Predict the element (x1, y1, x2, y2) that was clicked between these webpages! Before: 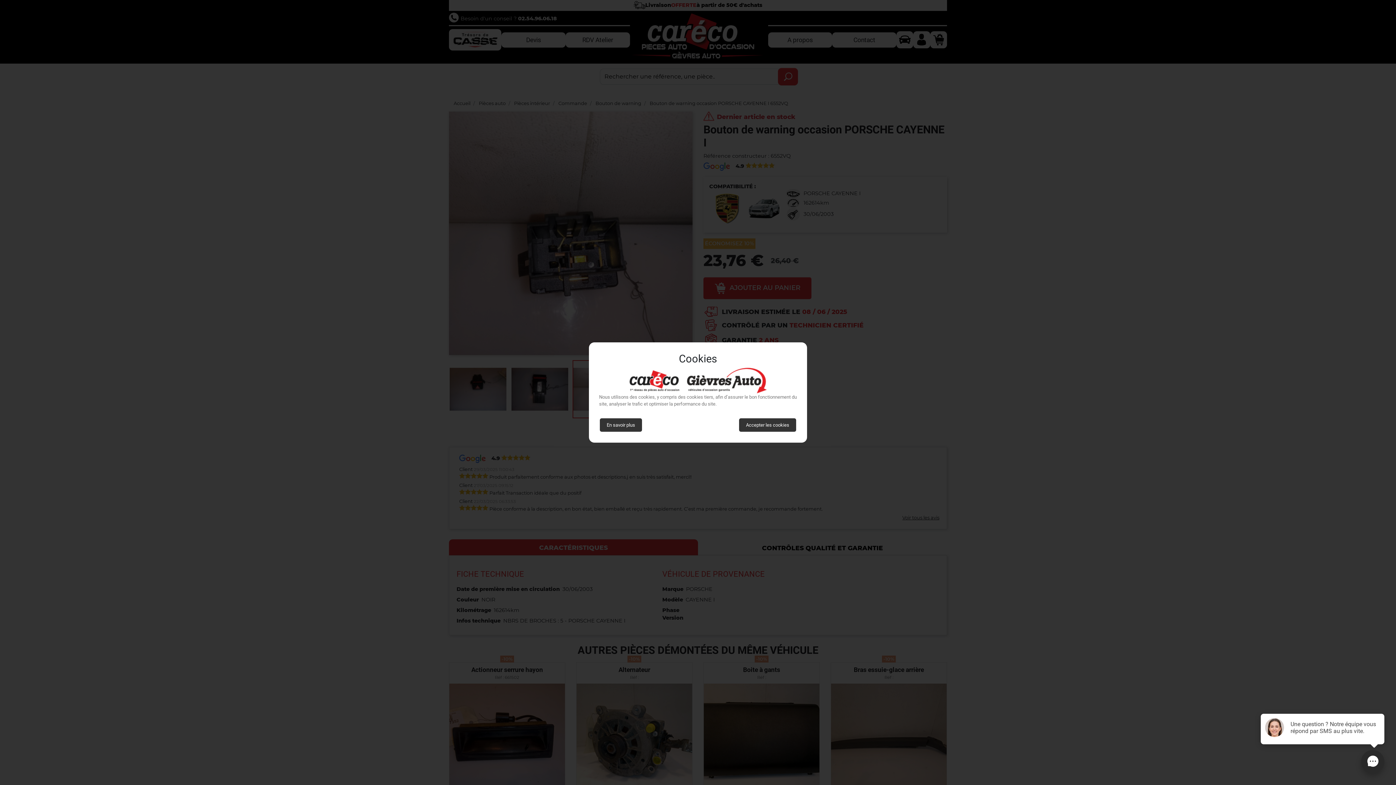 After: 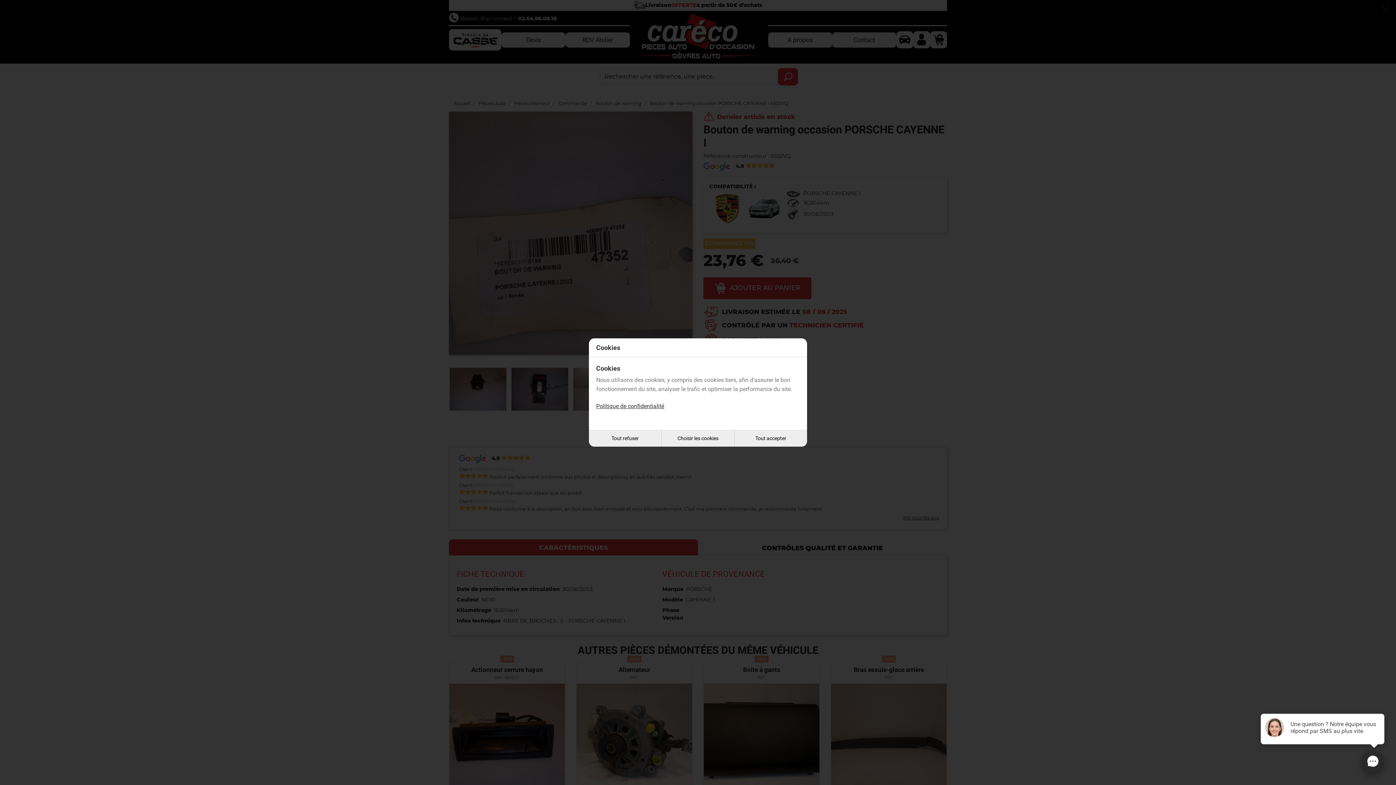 Action: bbox: (600, 418, 642, 432) label: En savoir plus